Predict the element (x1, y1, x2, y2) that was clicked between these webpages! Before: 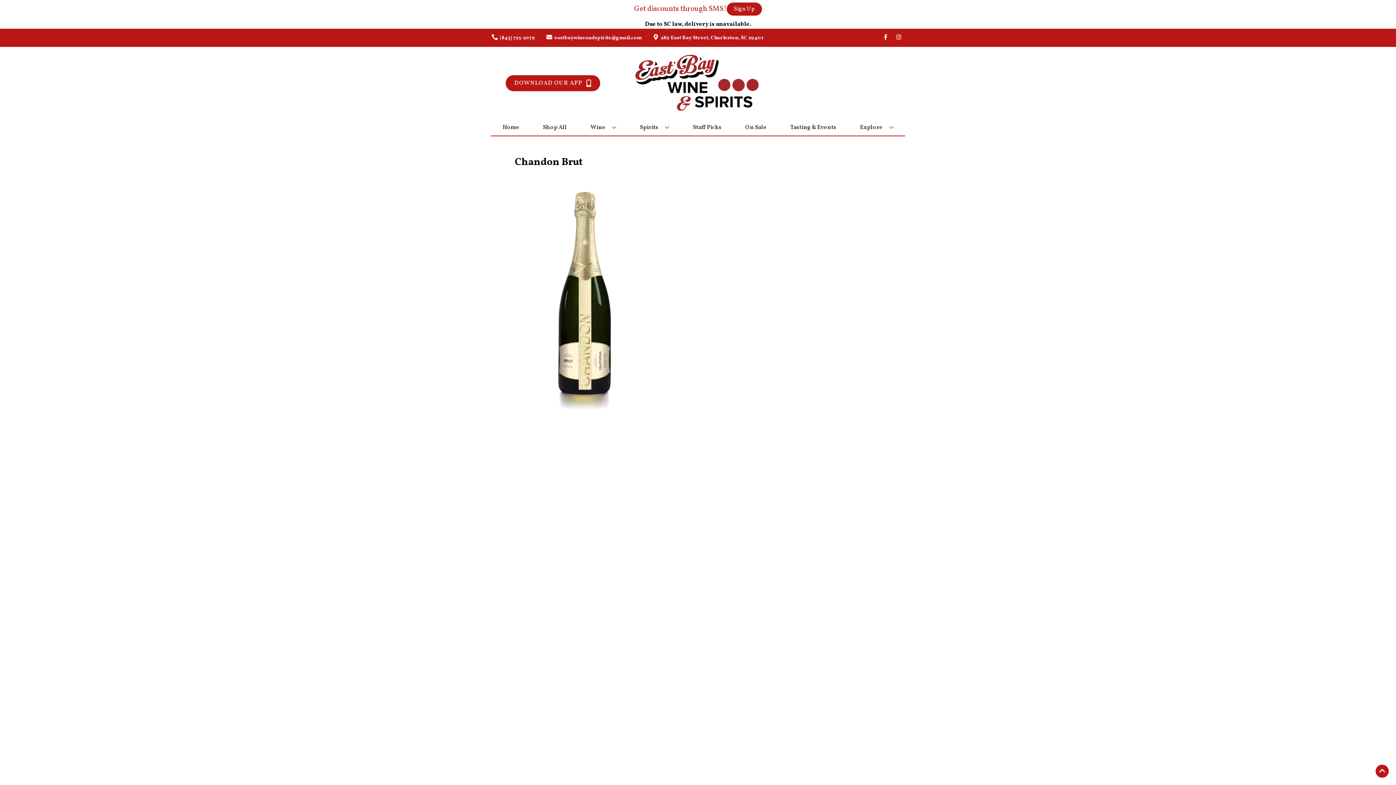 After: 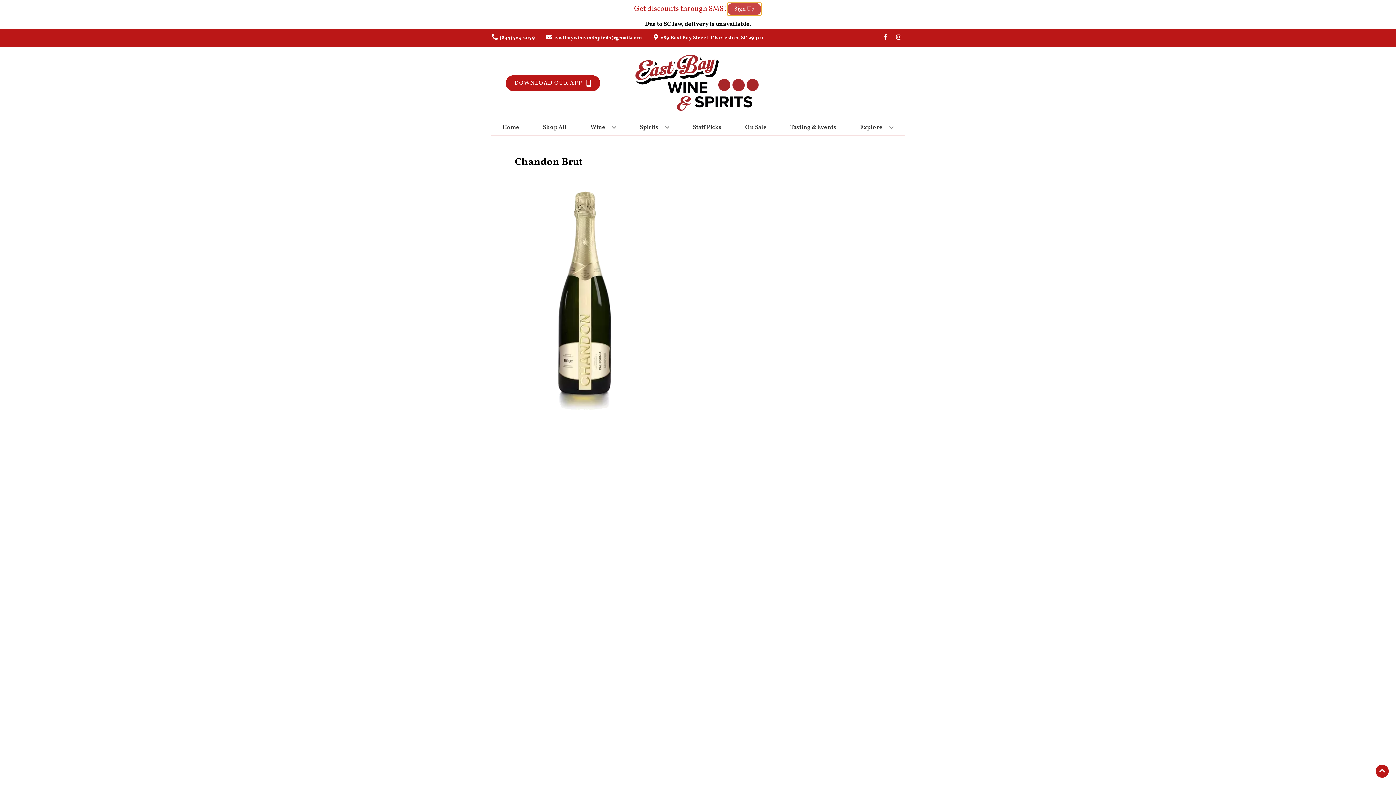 Action: label: Sign Up bbox: (726, 2, 762, 15)